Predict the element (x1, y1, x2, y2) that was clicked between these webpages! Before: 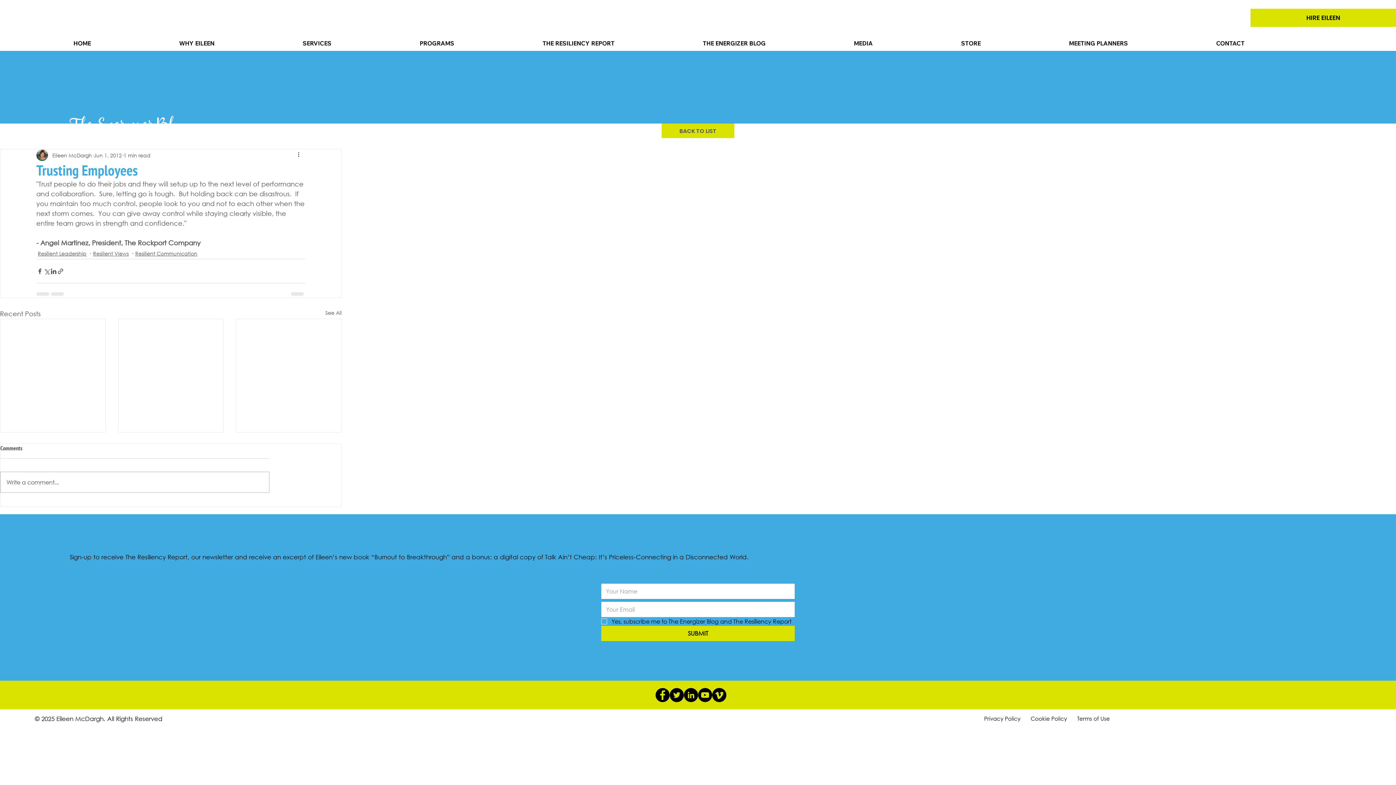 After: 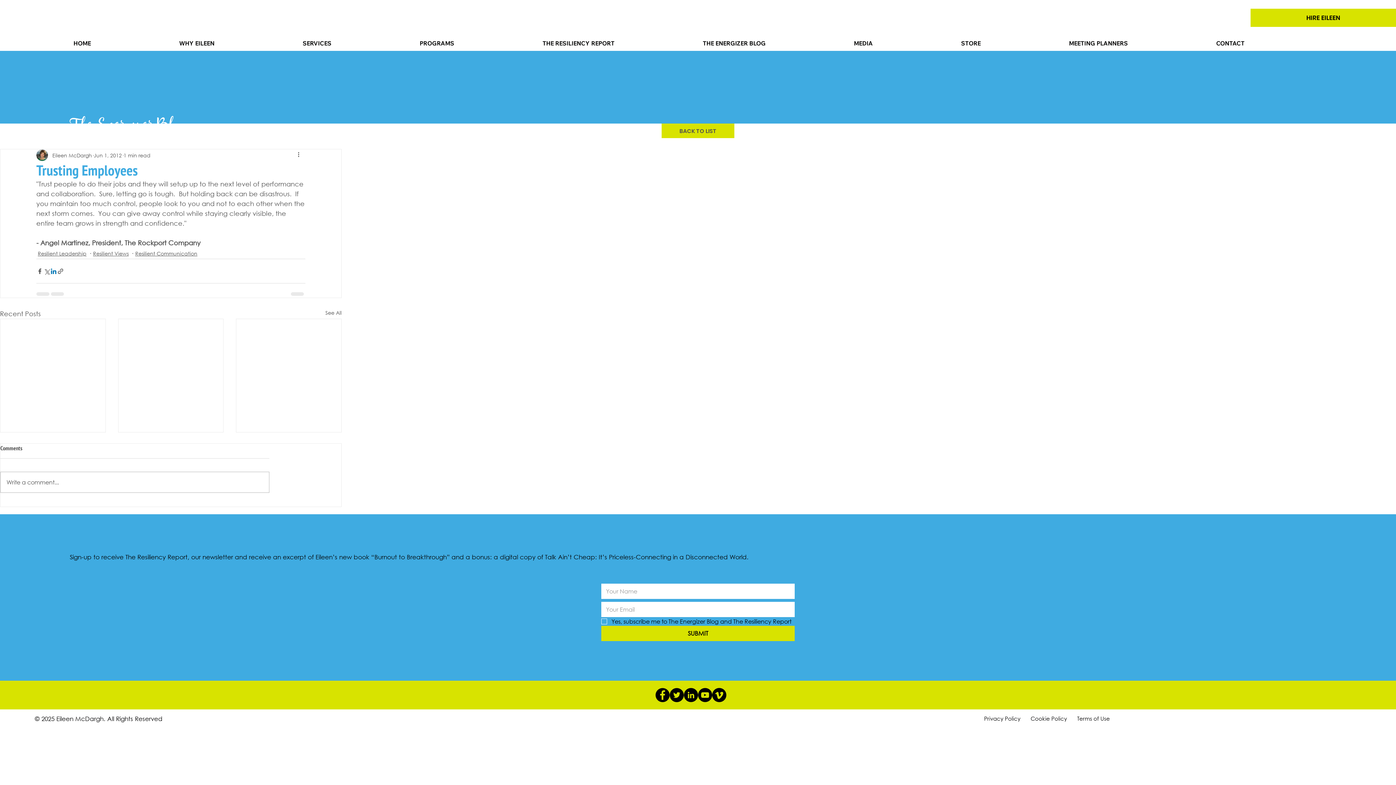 Action: label: Share via LinkedIn bbox: (50, 267, 57, 274)